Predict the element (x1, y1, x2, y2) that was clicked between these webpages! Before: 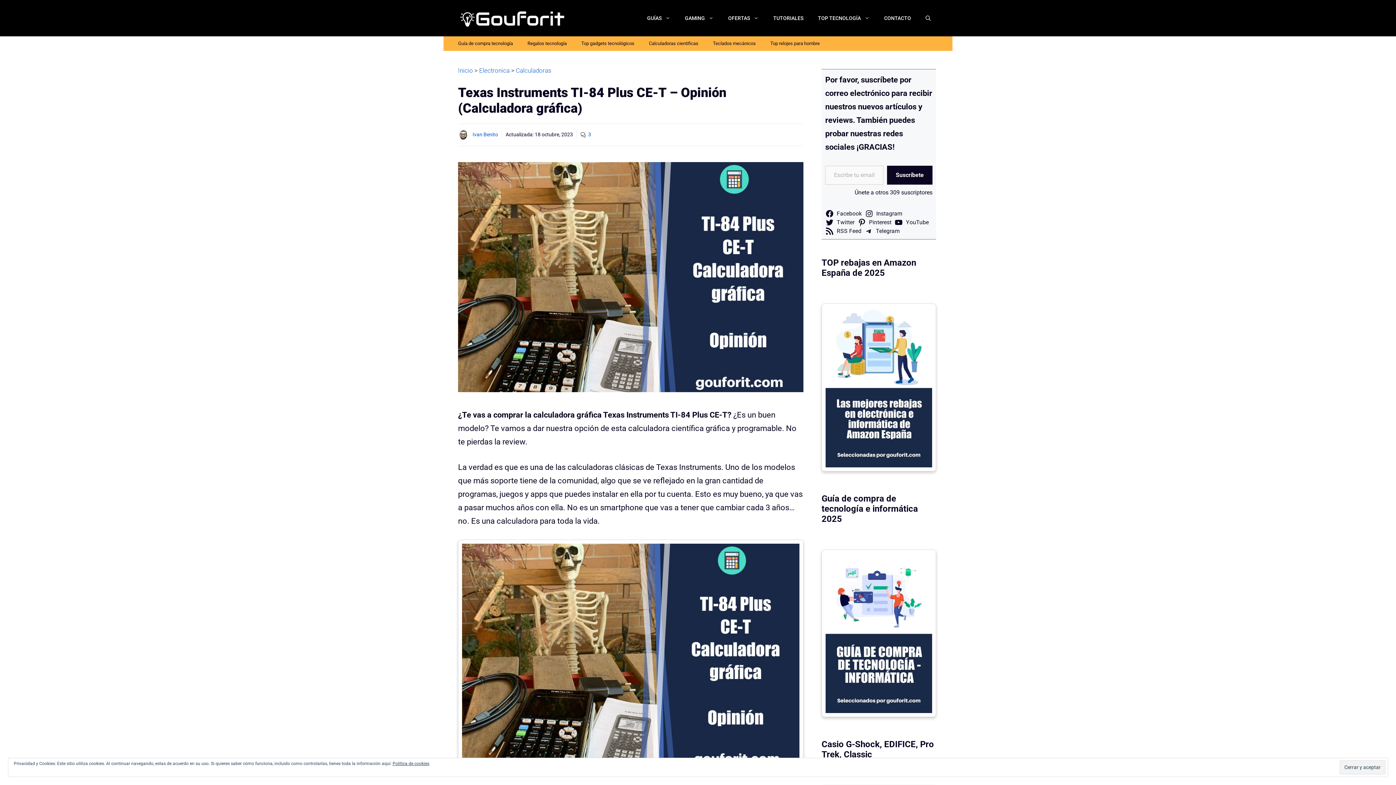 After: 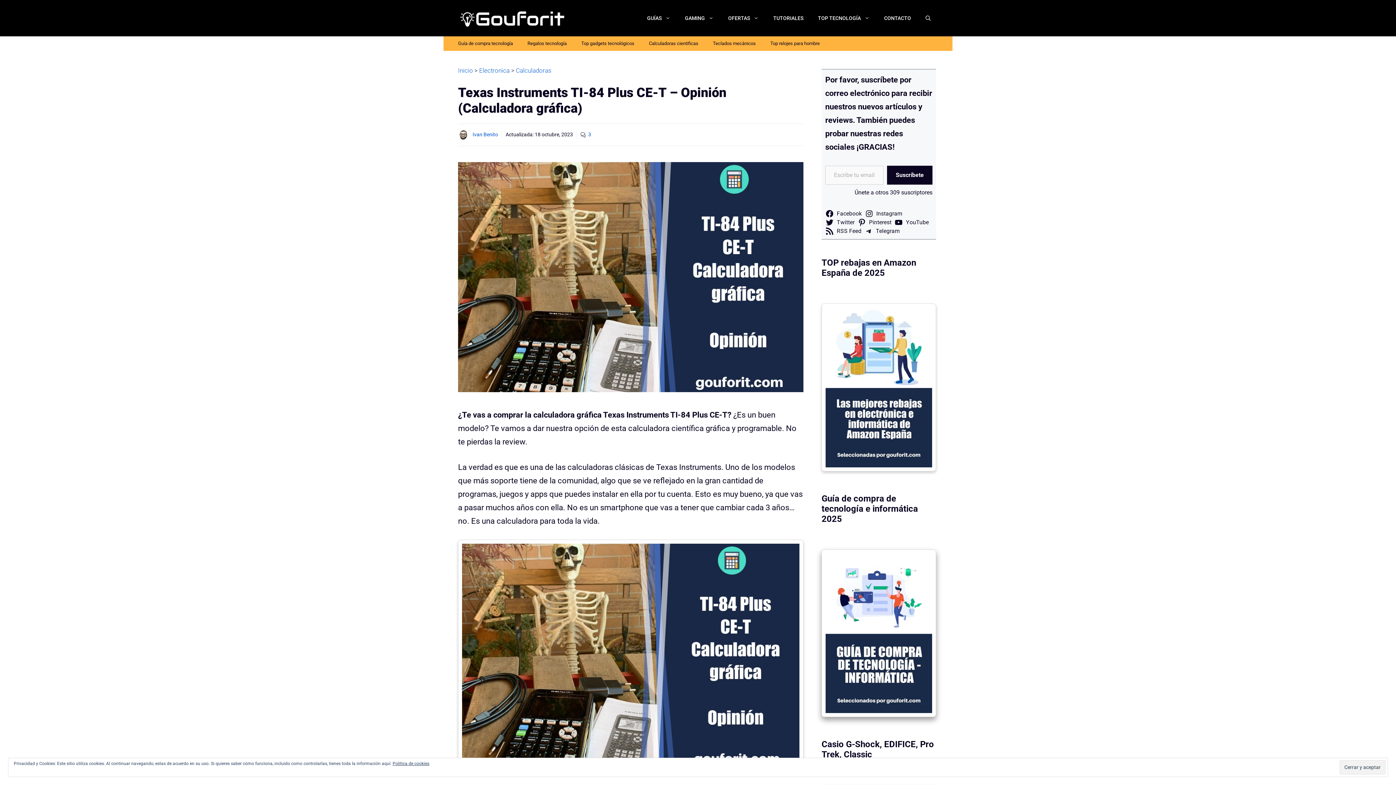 Action: bbox: (821, 542, 936, 717)